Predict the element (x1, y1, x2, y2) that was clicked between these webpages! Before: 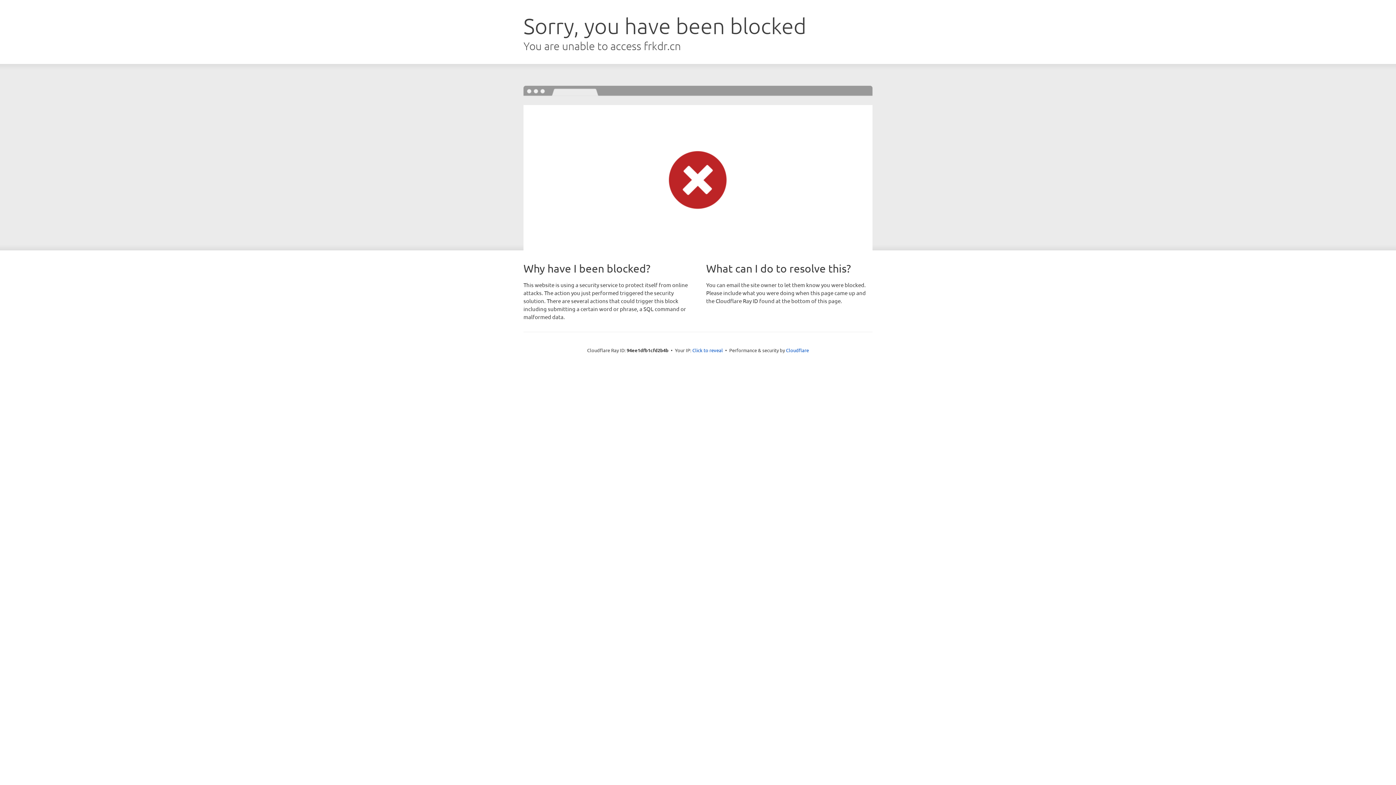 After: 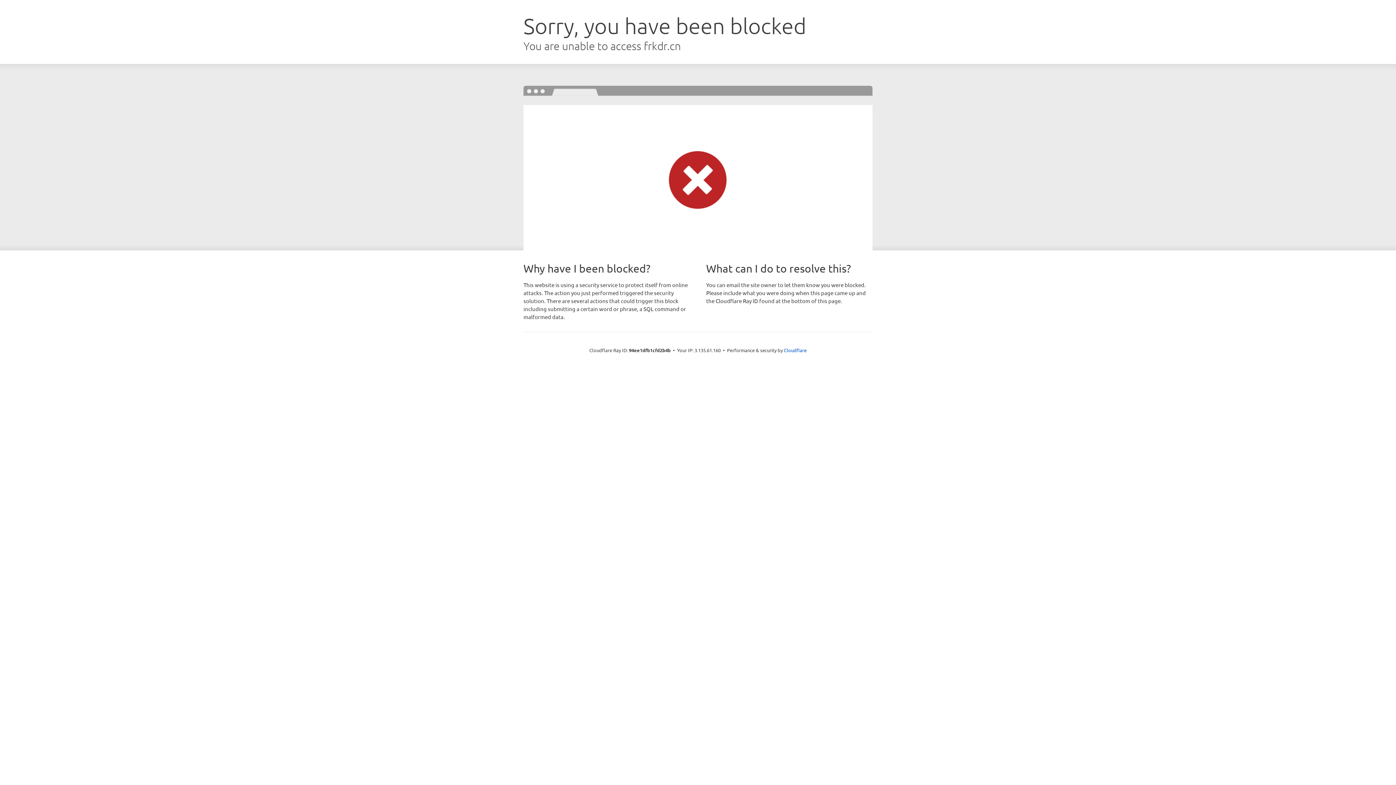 Action: label: Click to reveal bbox: (692, 346, 723, 353)